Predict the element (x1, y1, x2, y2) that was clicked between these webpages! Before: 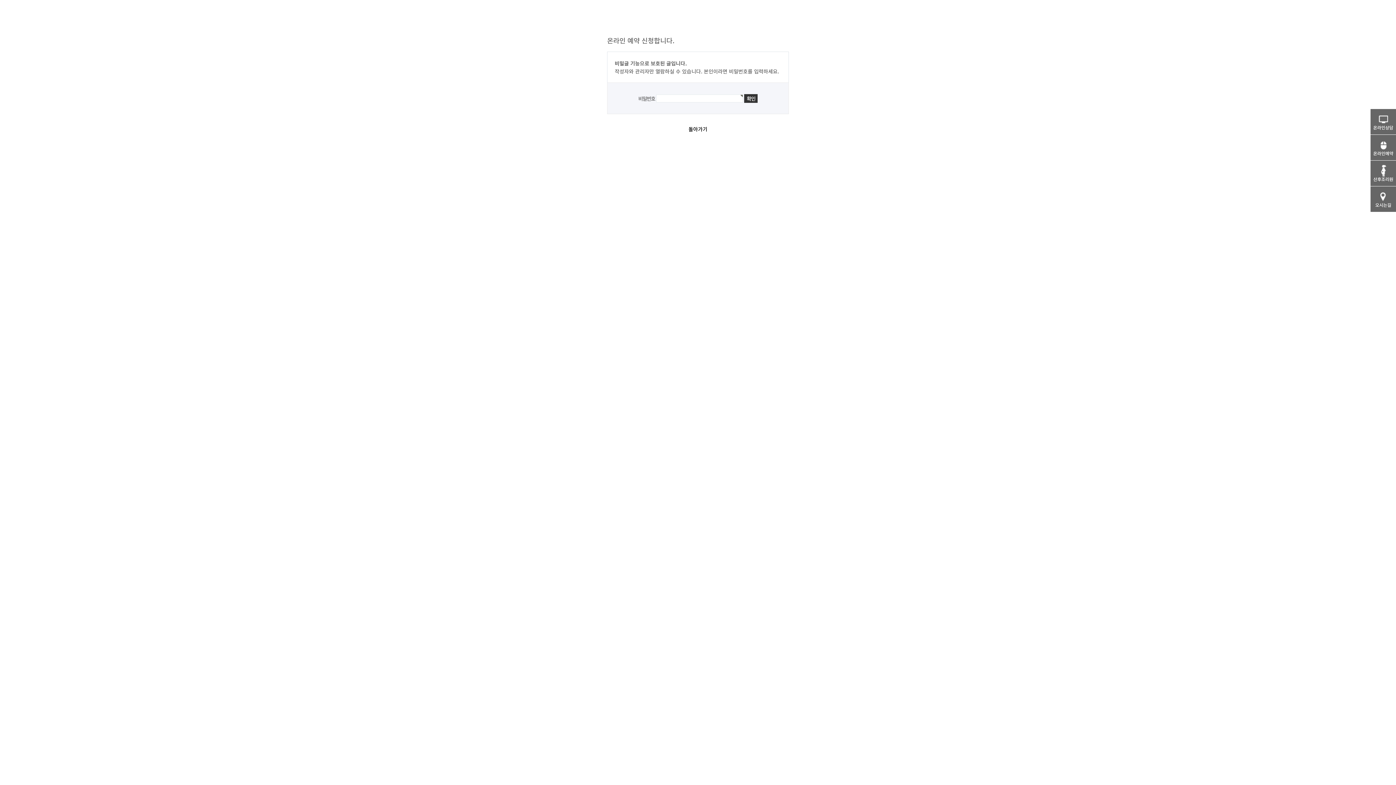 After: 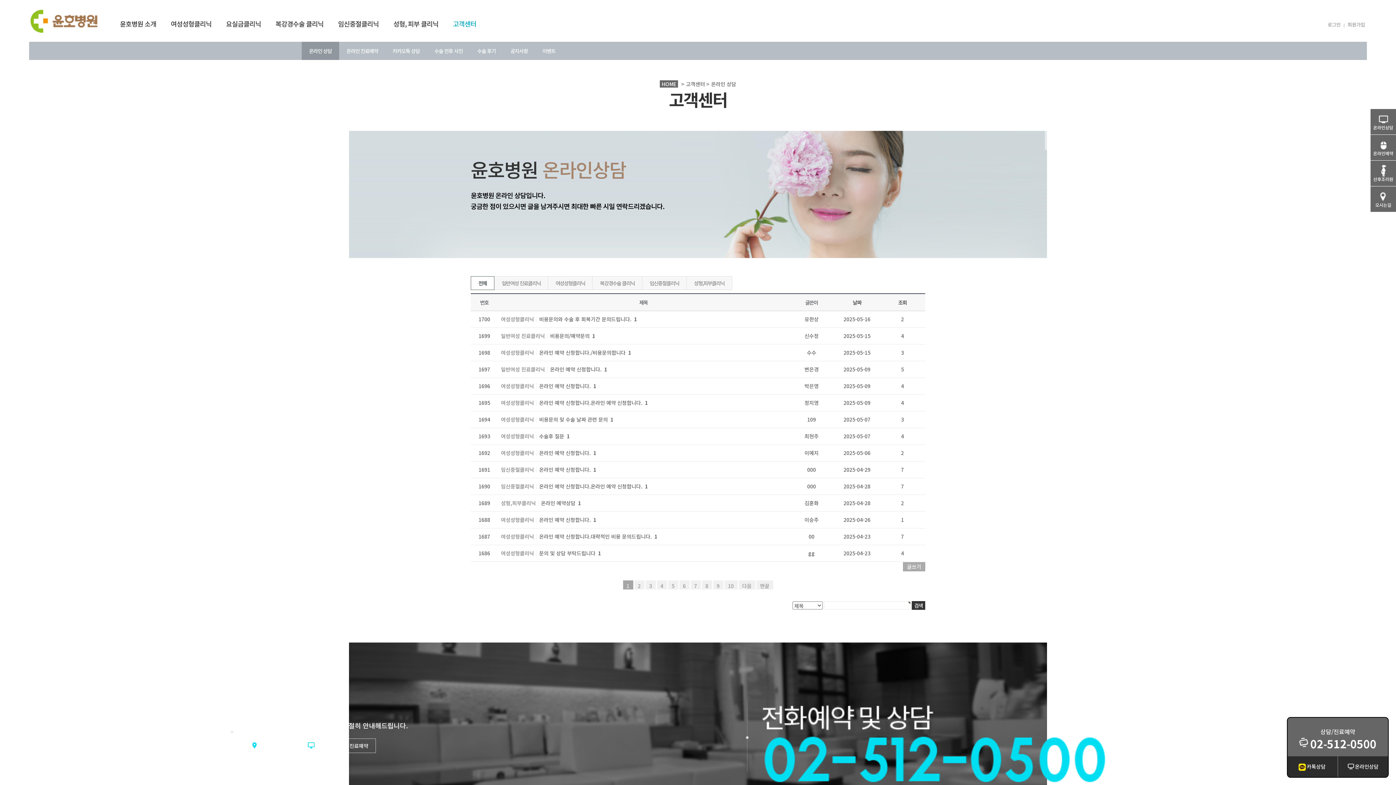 Action: label: 온라인상담 bbox: (1370, 109, 1396, 130)